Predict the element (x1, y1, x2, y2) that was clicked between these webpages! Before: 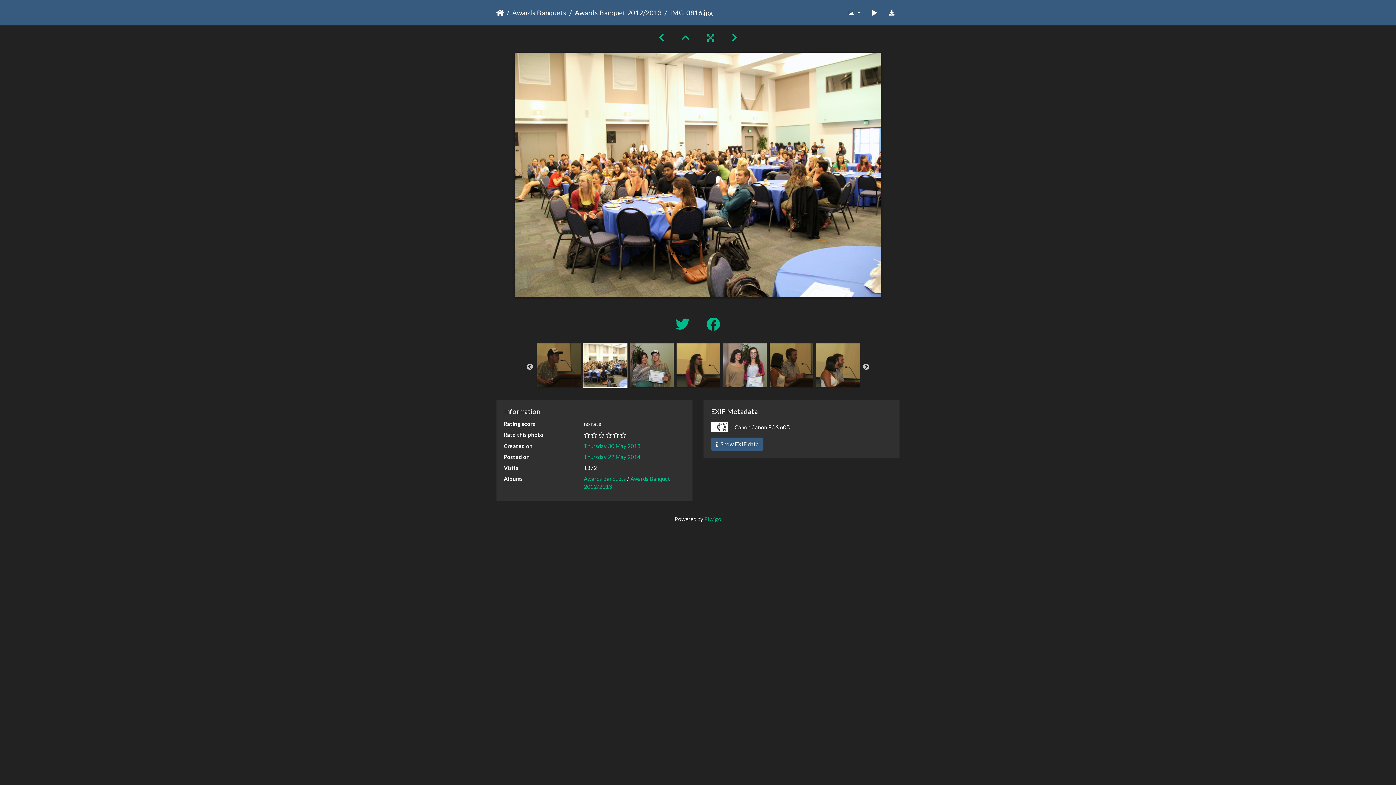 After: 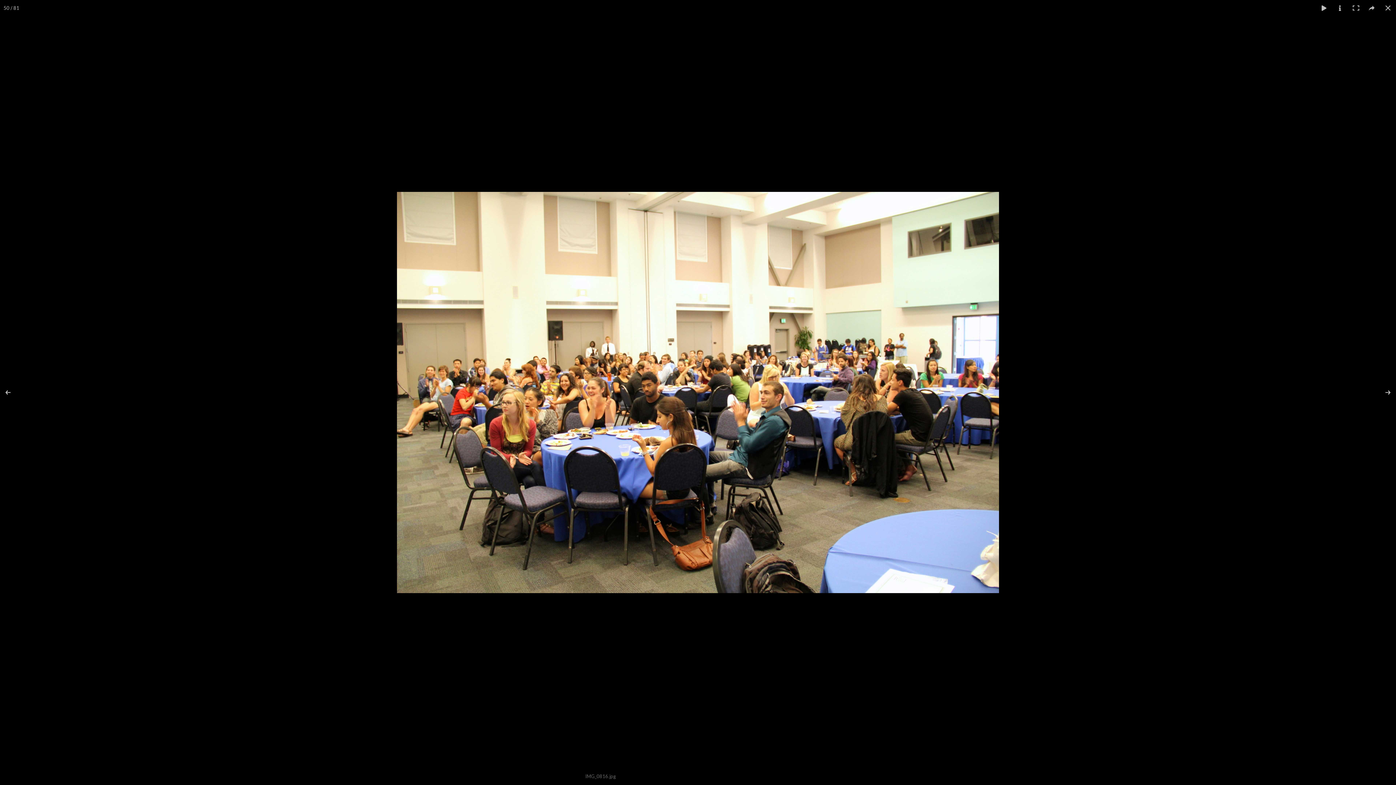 Action: bbox: (698, 32, 723, 43)